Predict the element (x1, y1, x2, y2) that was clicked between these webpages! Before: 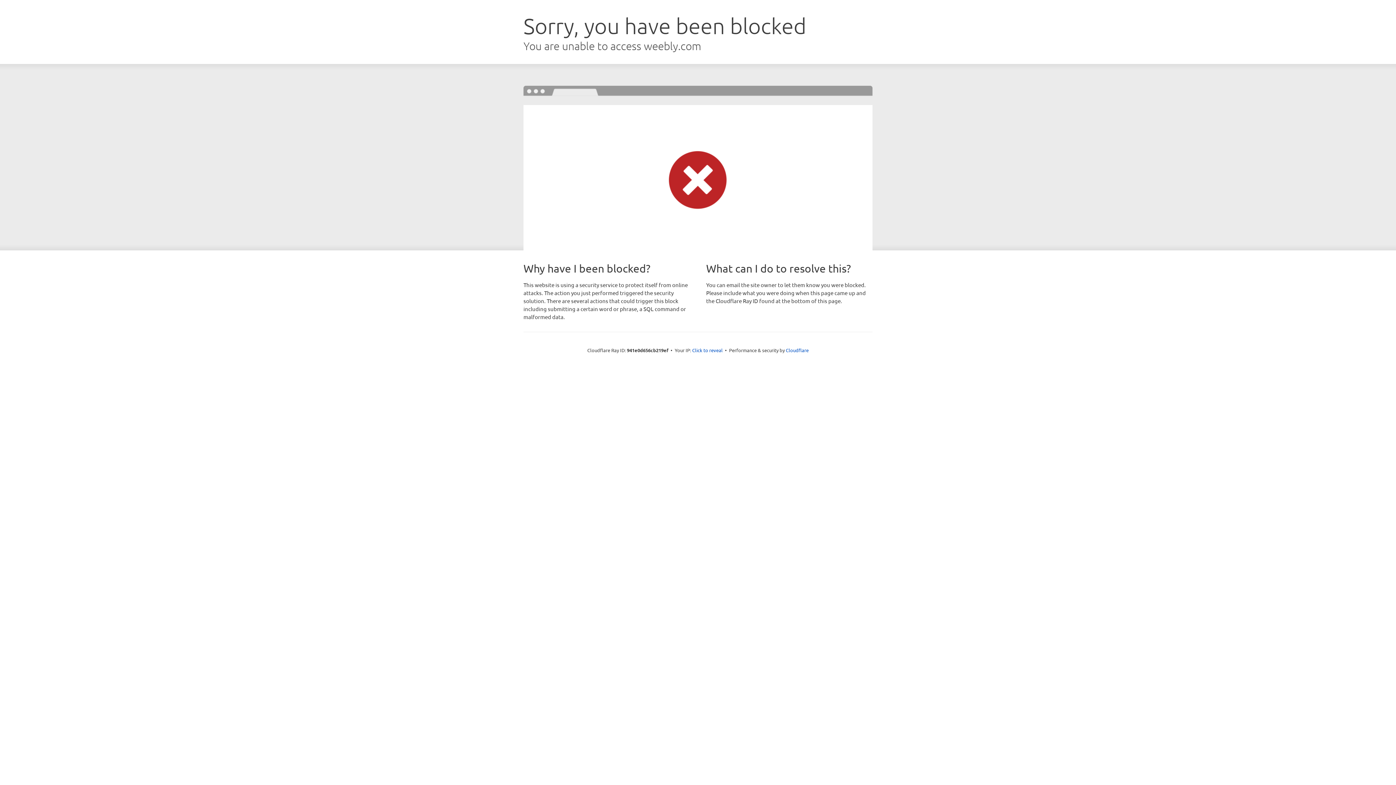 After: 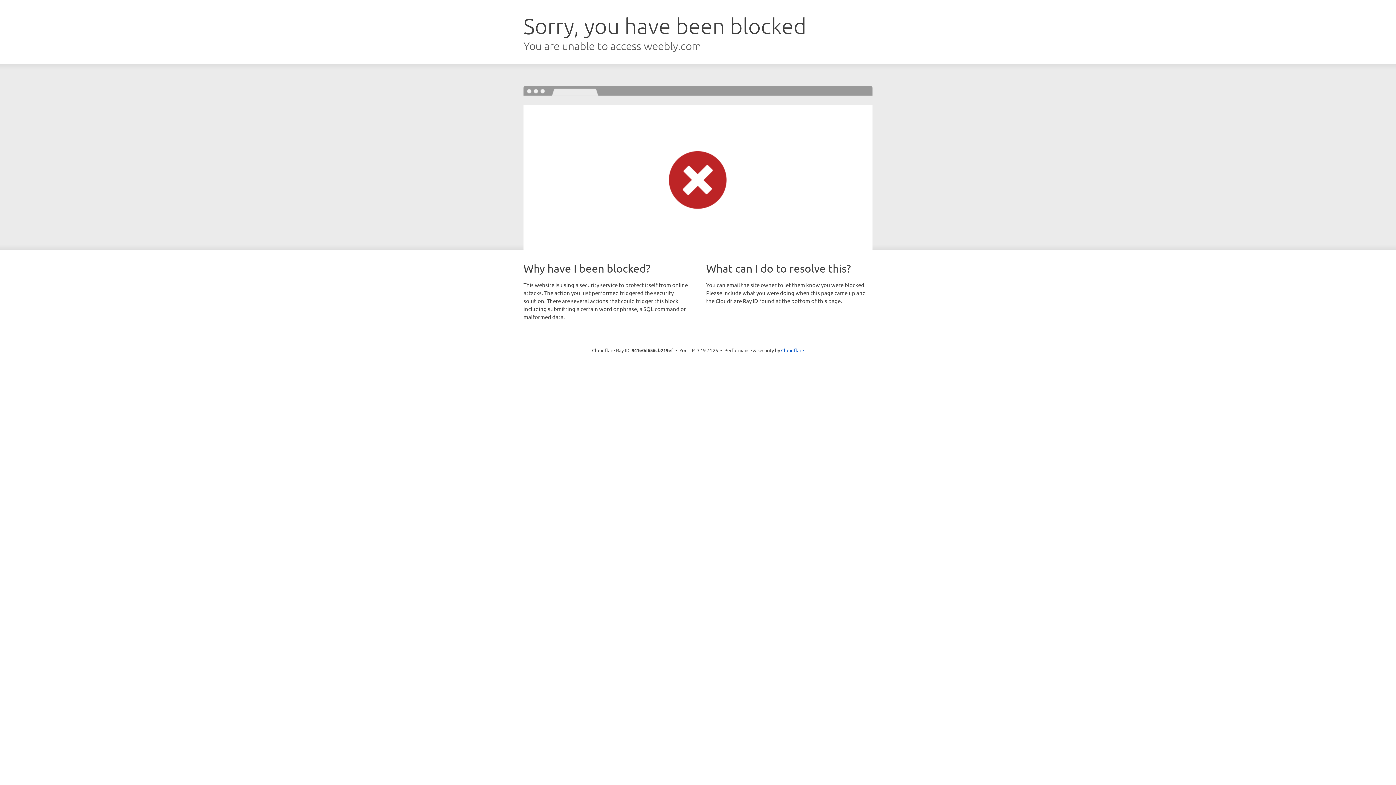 Action: label: Click to reveal bbox: (692, 346, 722, 353)